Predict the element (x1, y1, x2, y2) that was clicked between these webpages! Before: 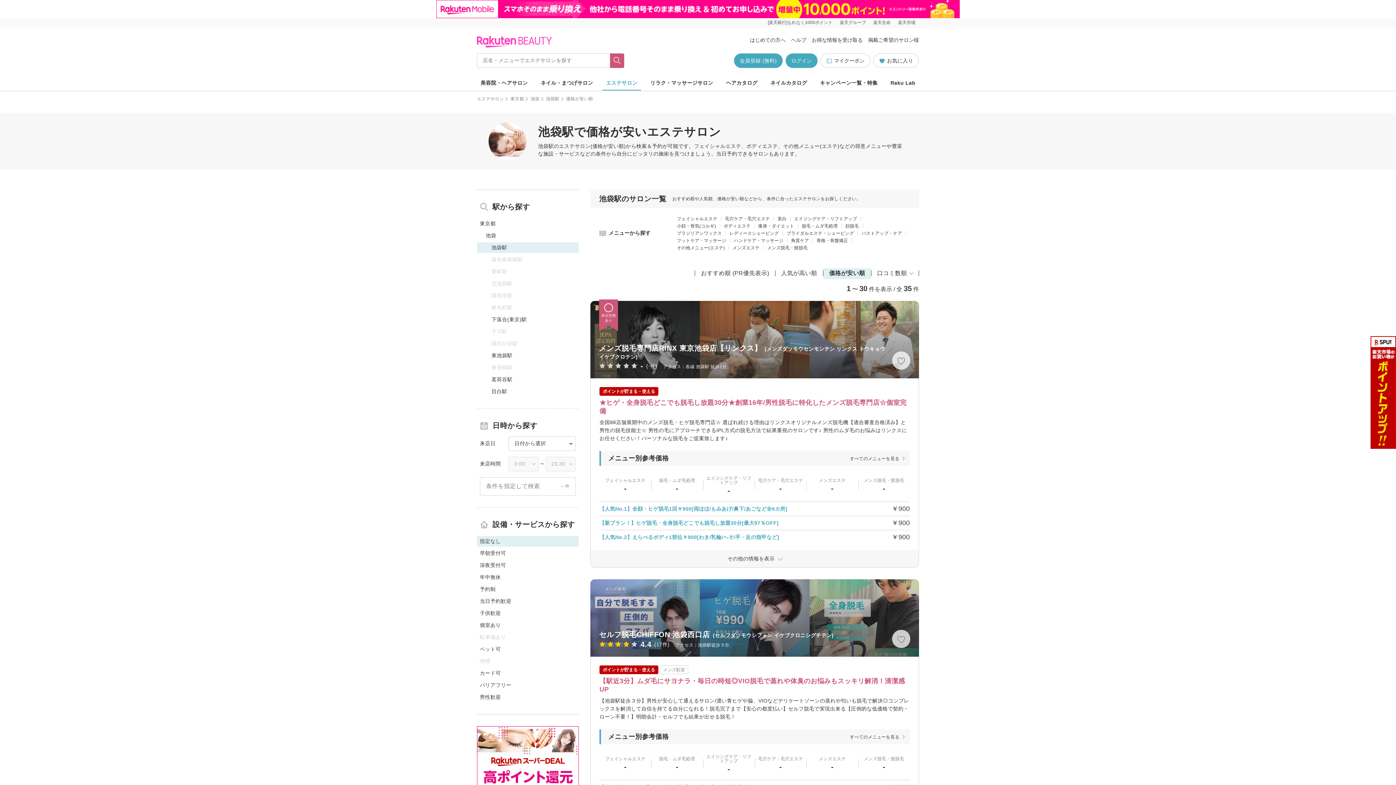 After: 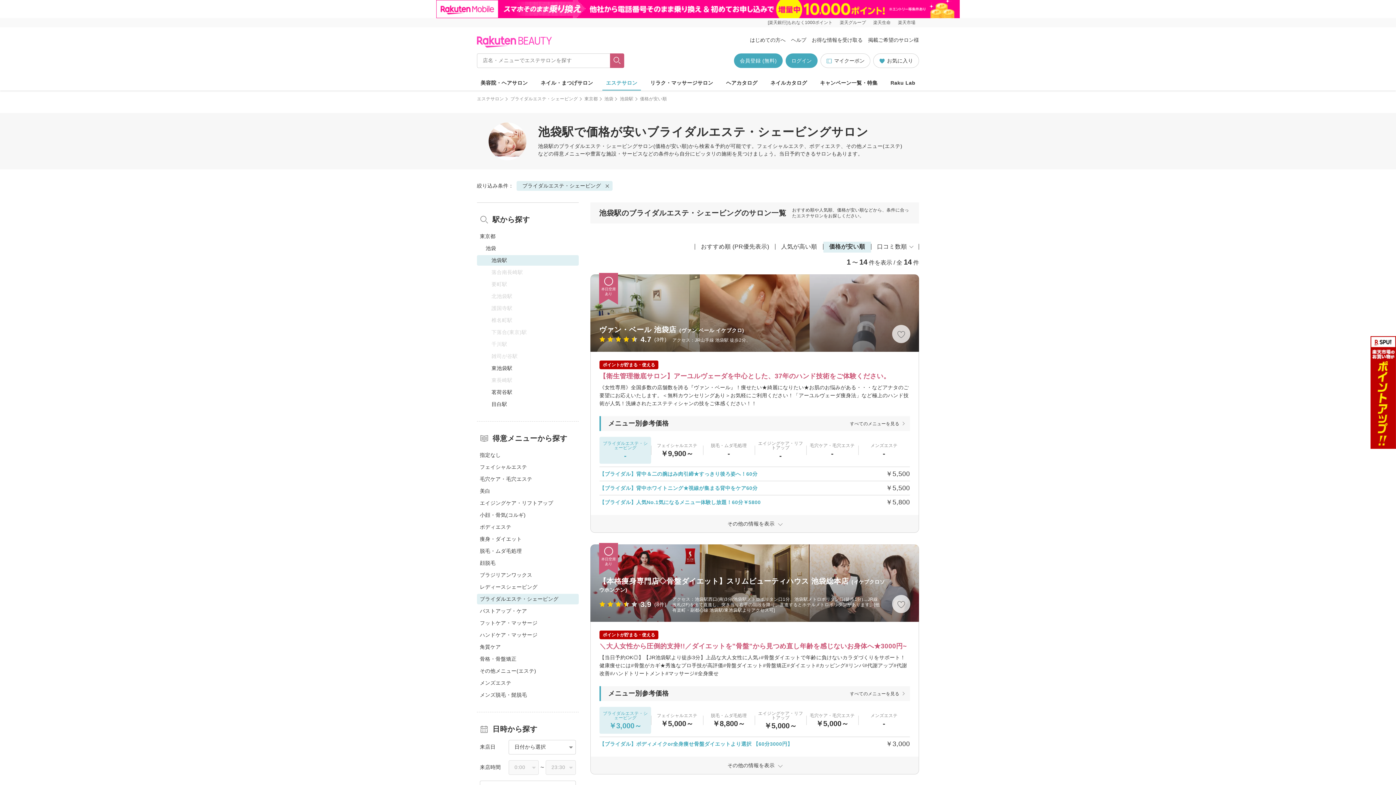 Action: bbox: (786, 230, 854, 236) label: ブライダルエステ・シェービング